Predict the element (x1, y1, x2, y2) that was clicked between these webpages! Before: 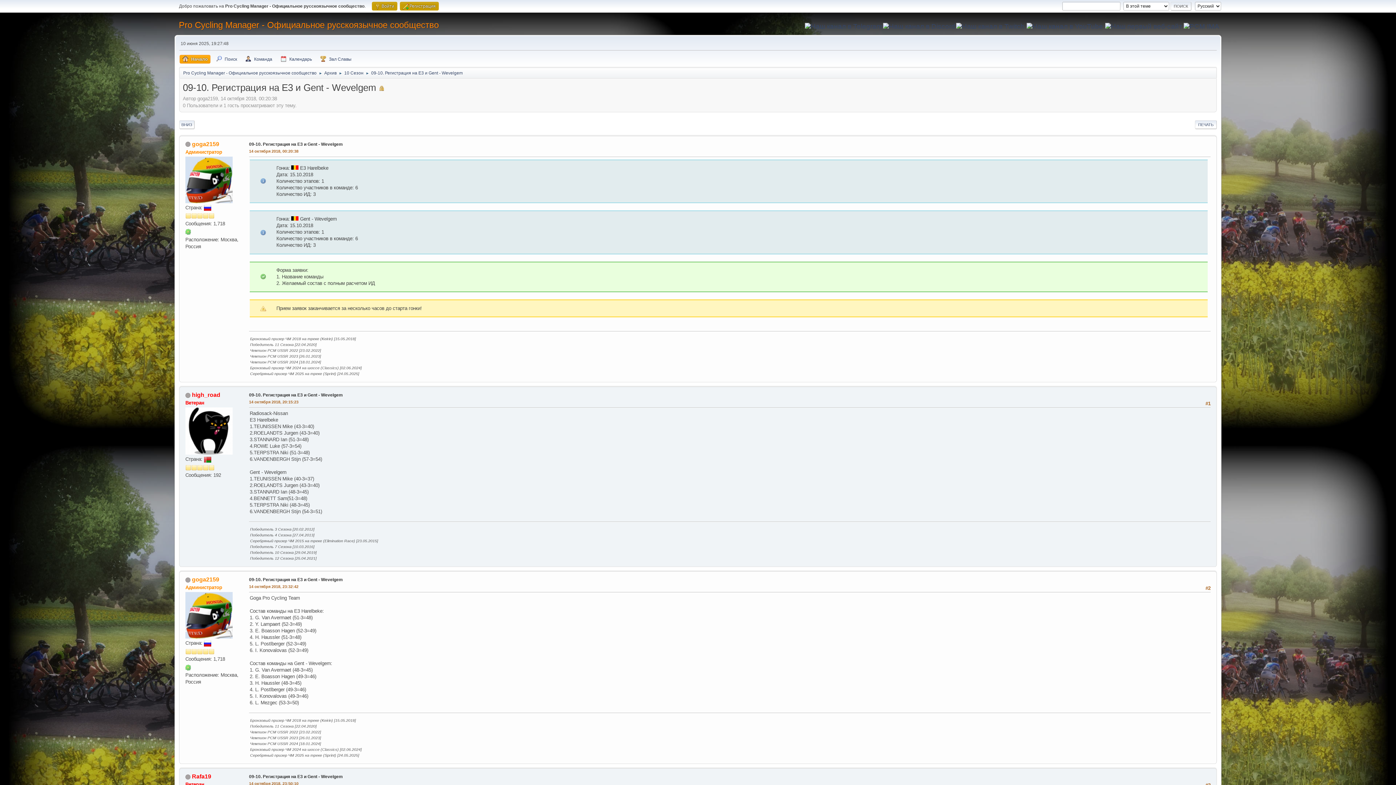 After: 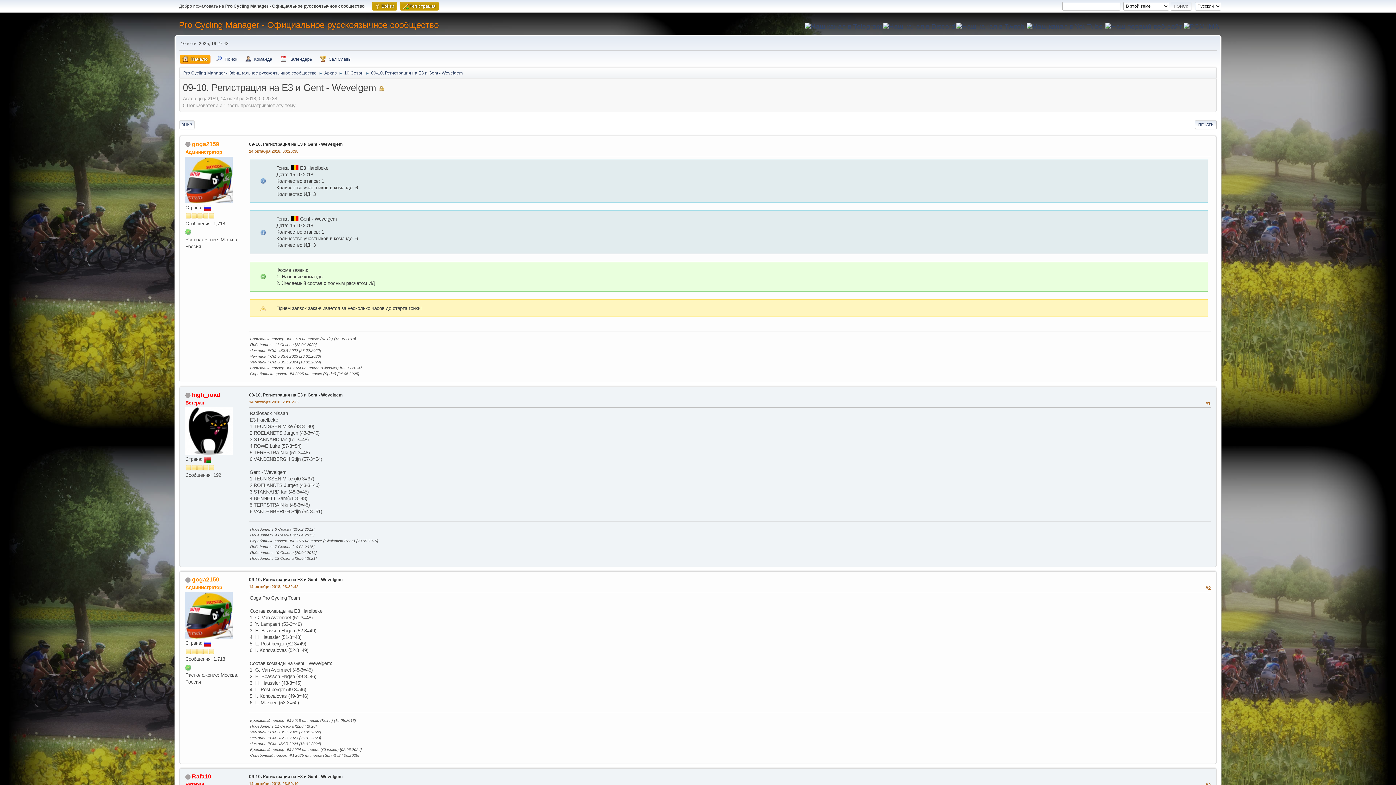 Action: bbox: (956, 22, 1024, 29)